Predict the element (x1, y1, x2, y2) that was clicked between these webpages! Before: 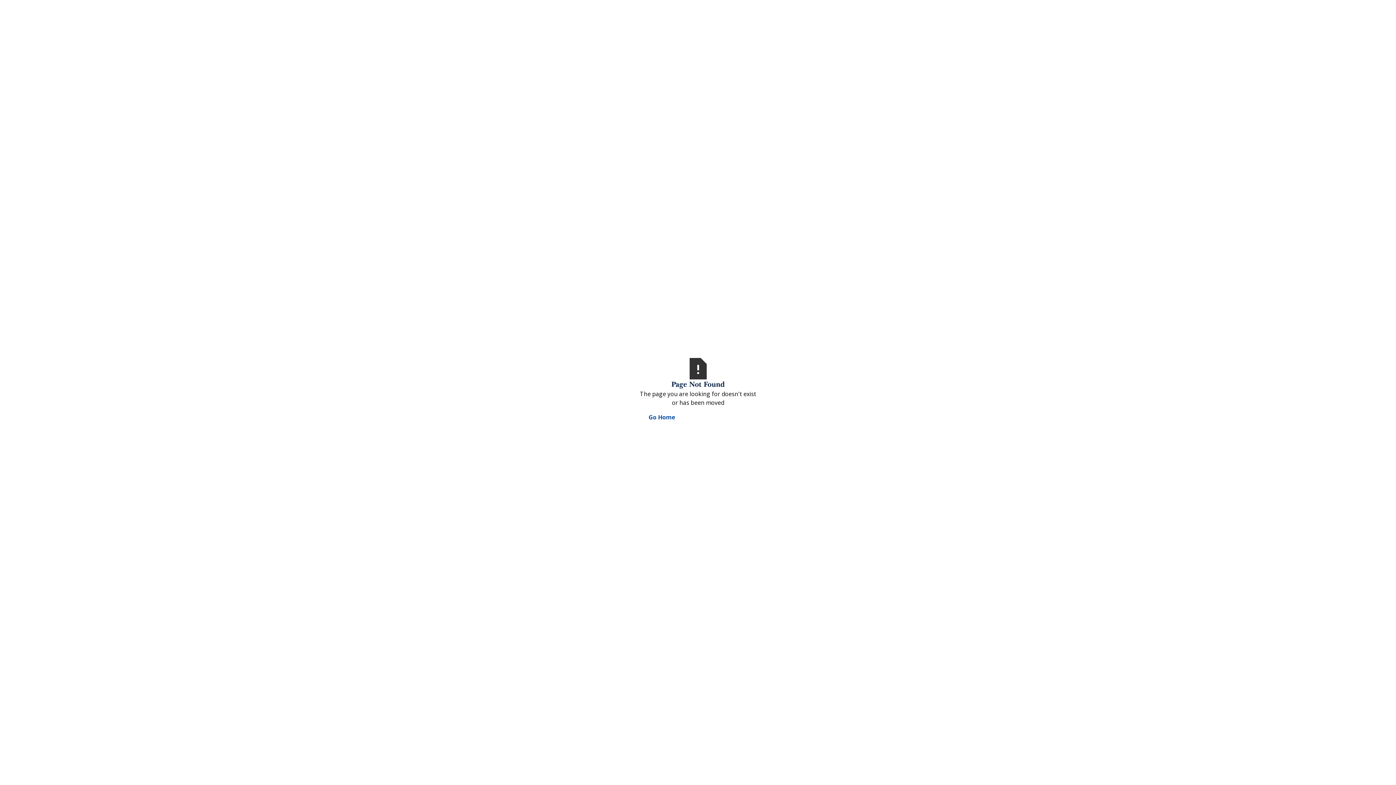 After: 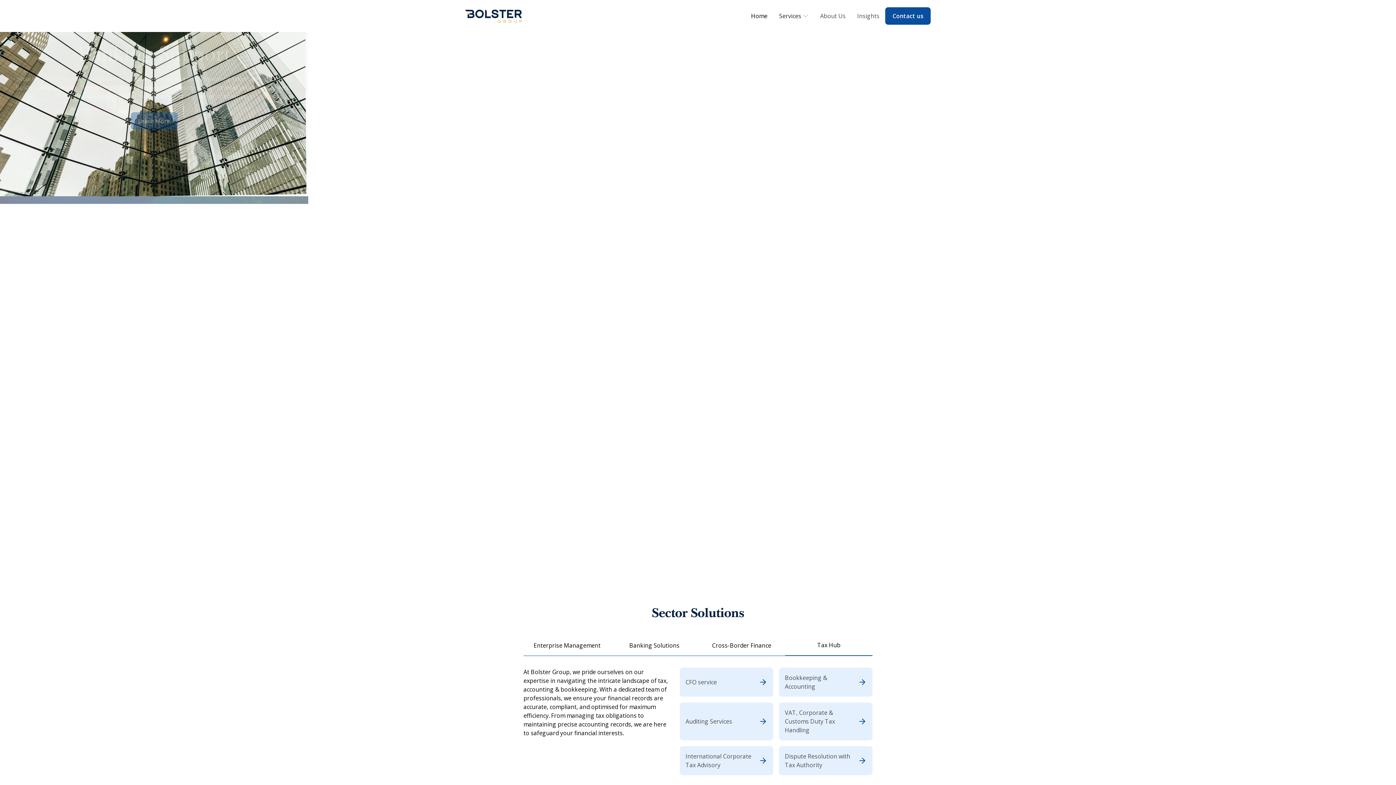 Action: bbox: (640, 407, 756, 427) label: Go Home